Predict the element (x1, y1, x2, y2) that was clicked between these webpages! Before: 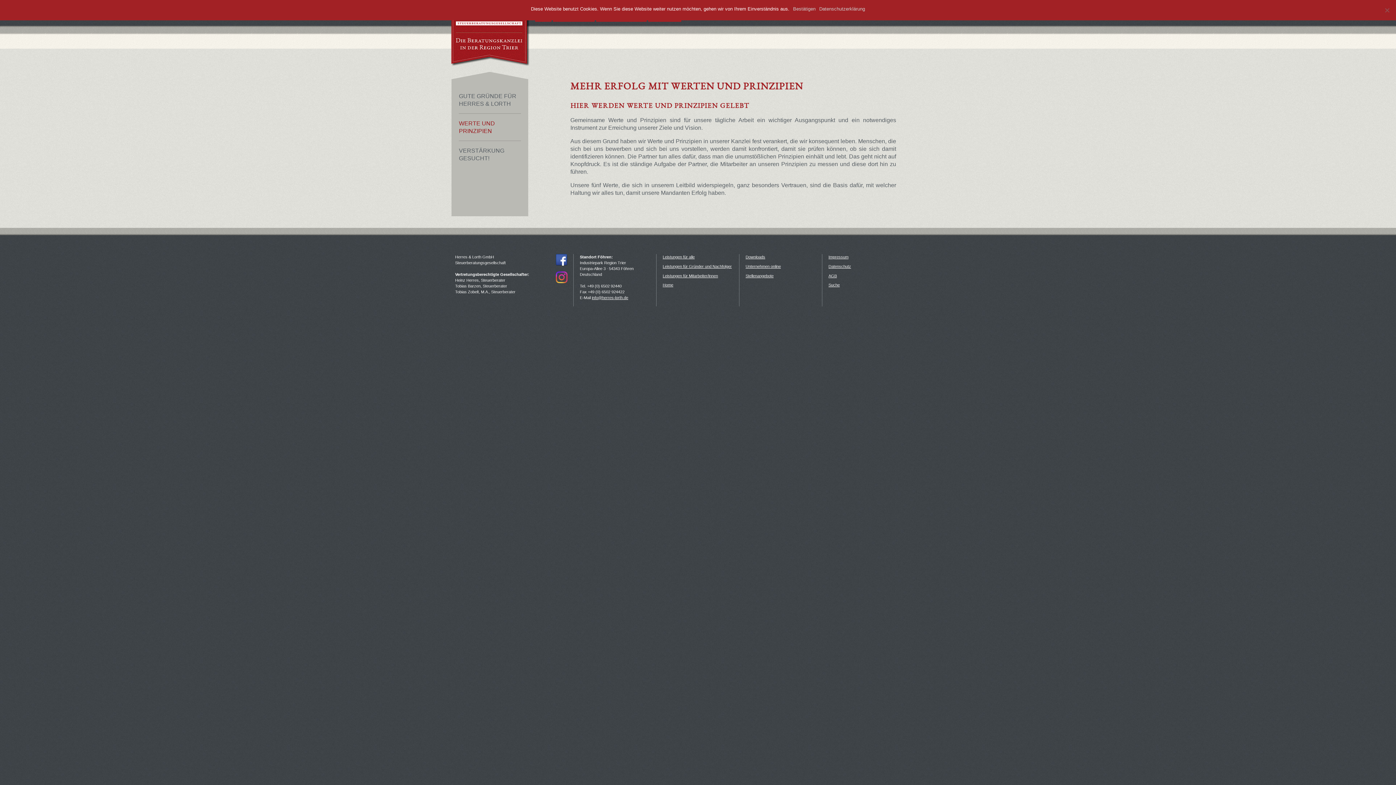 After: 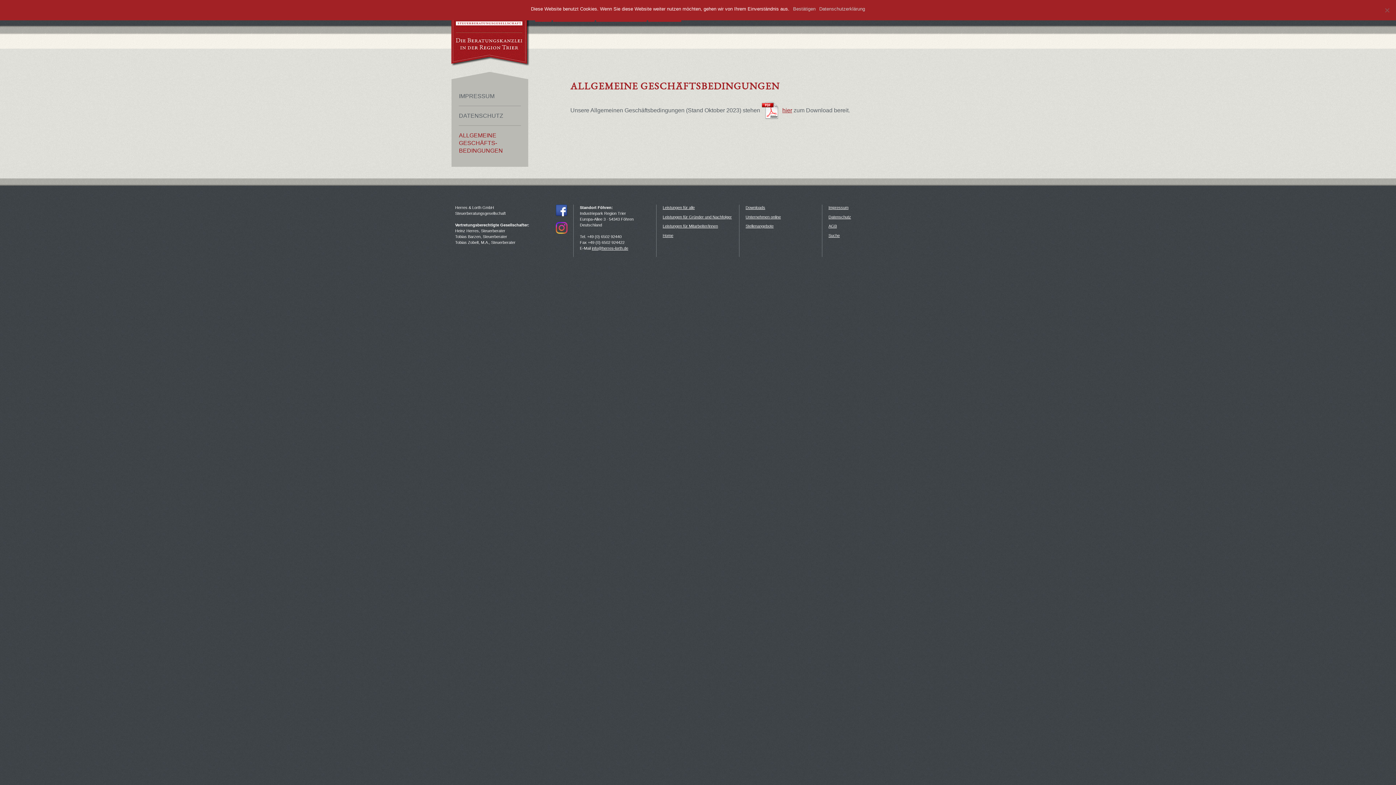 Action: label: AGB bbox: (828, 273, 837, 278)